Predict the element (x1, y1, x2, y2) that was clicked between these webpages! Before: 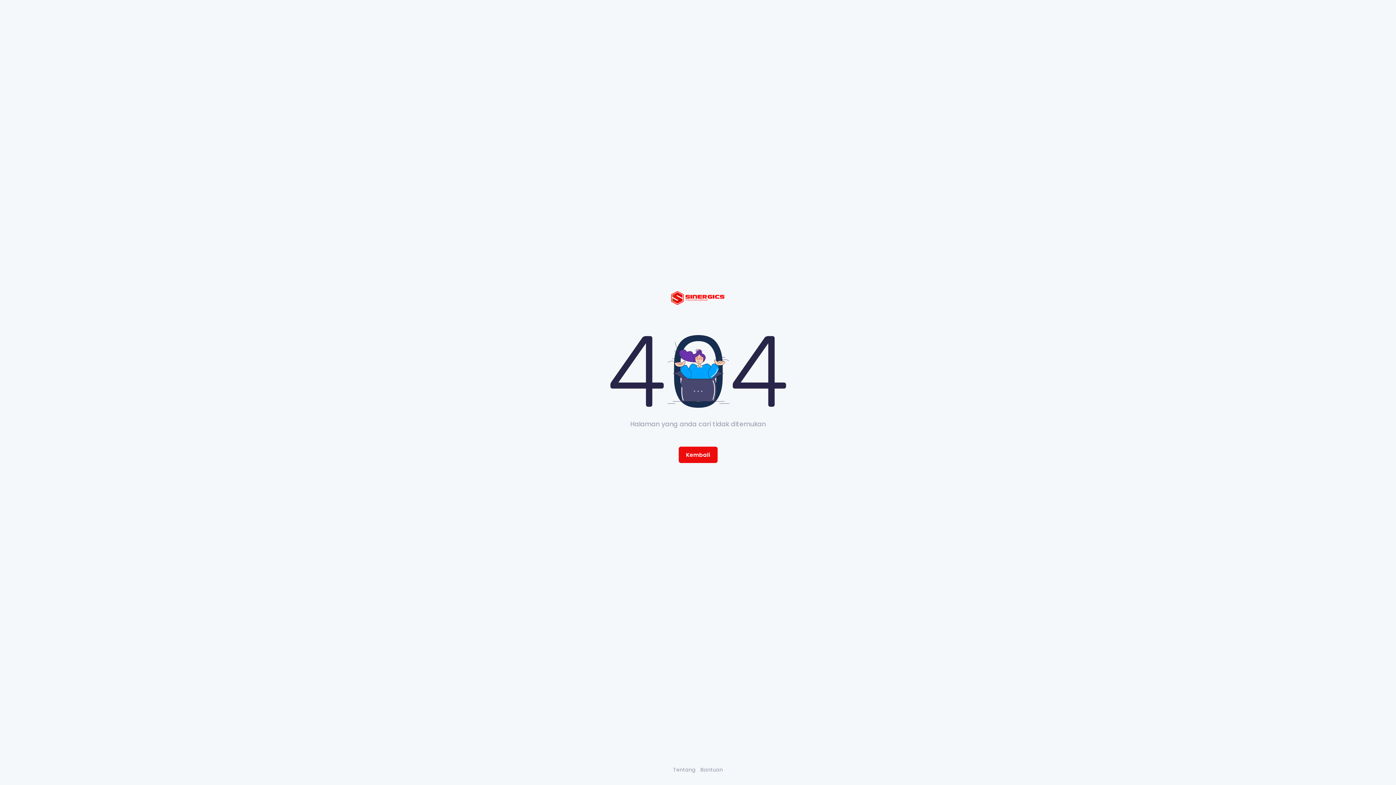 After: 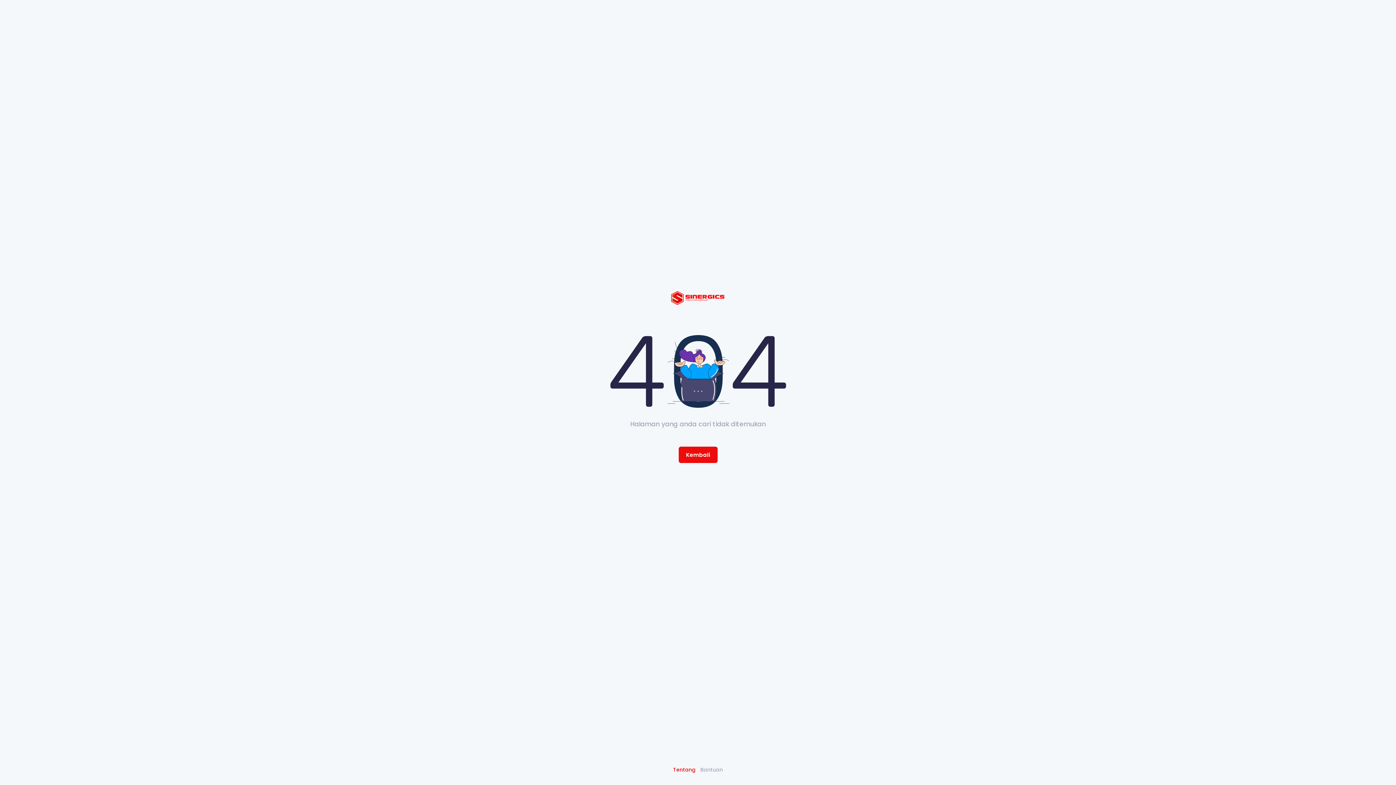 Action: label: Tentang bbox: (670, 766, 698, 773)